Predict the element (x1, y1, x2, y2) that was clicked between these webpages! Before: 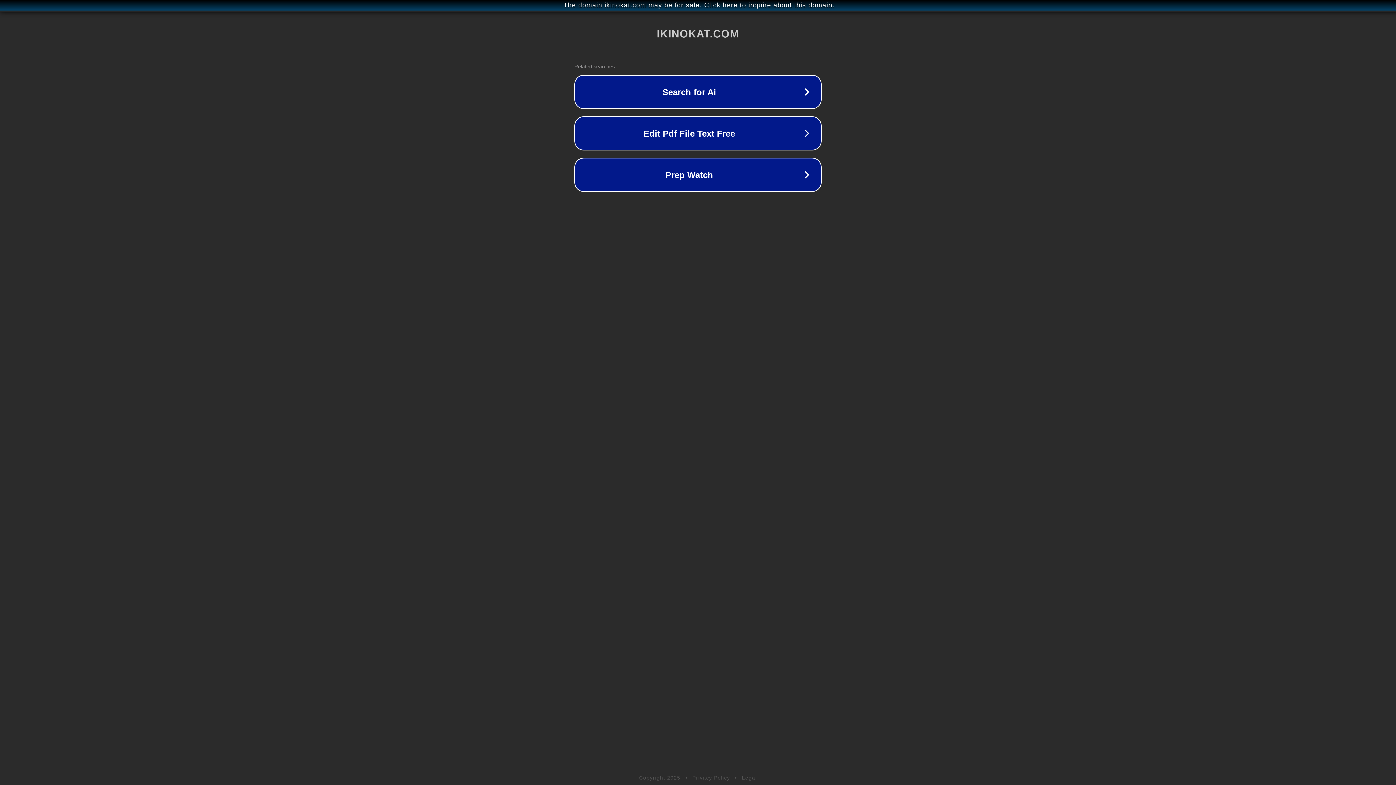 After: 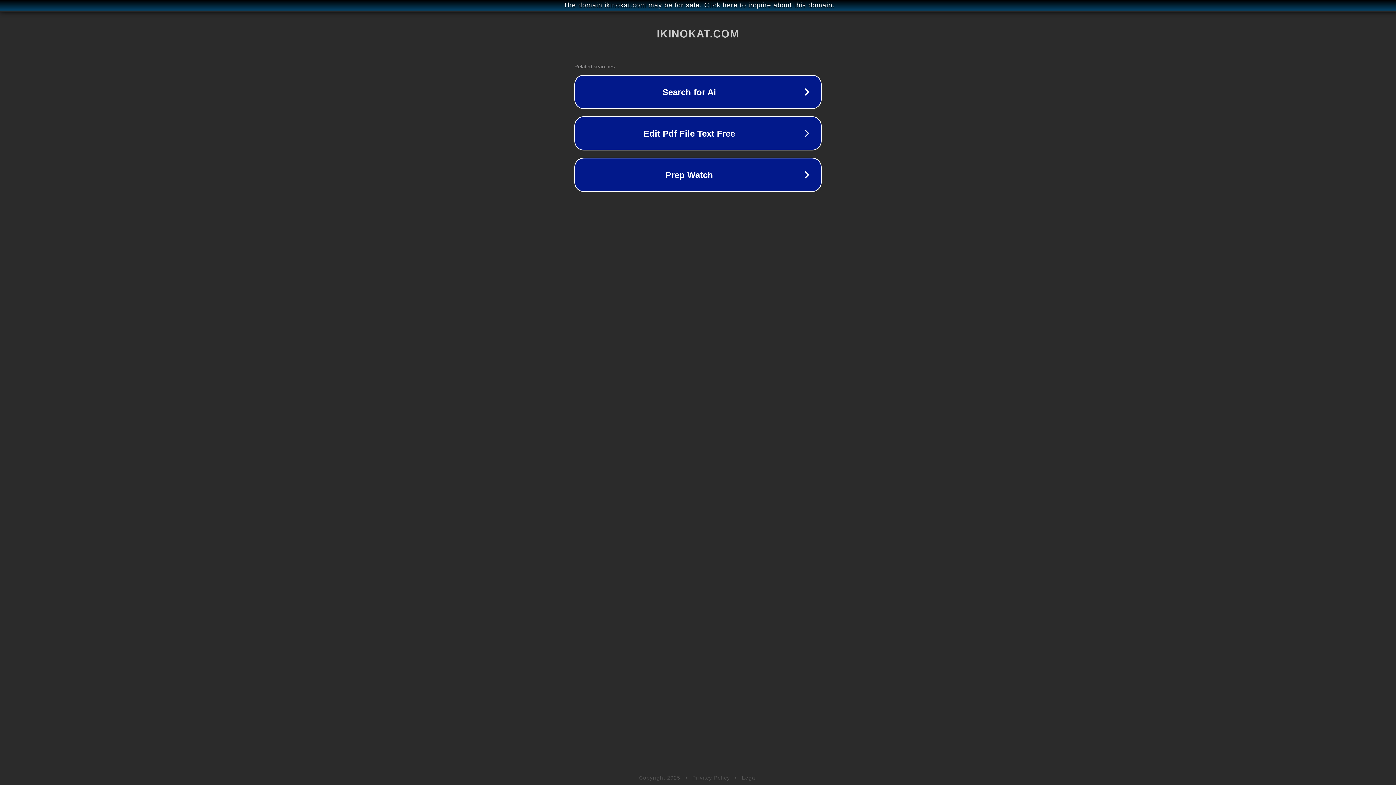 Action: label: Privacy Policy bbox: (692, 775, 730, 781)